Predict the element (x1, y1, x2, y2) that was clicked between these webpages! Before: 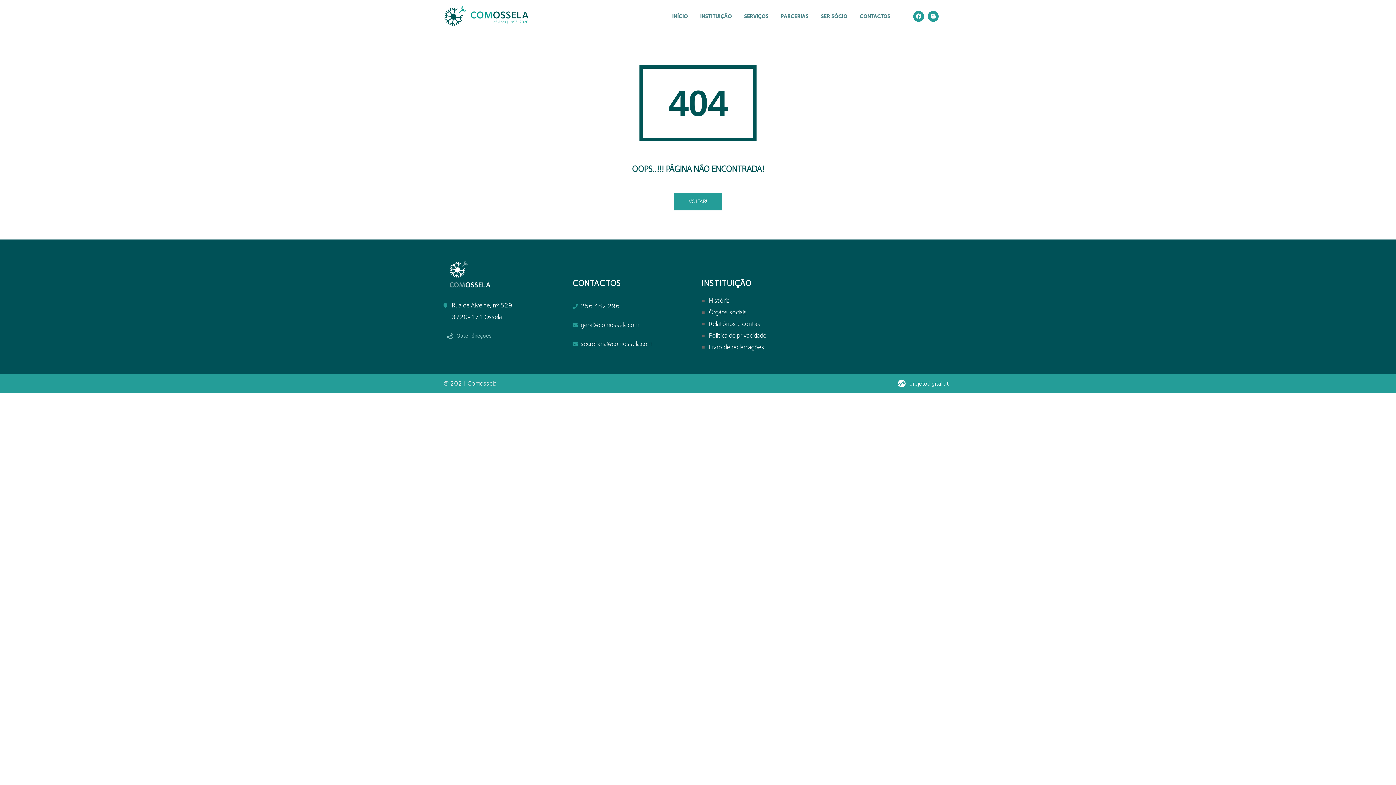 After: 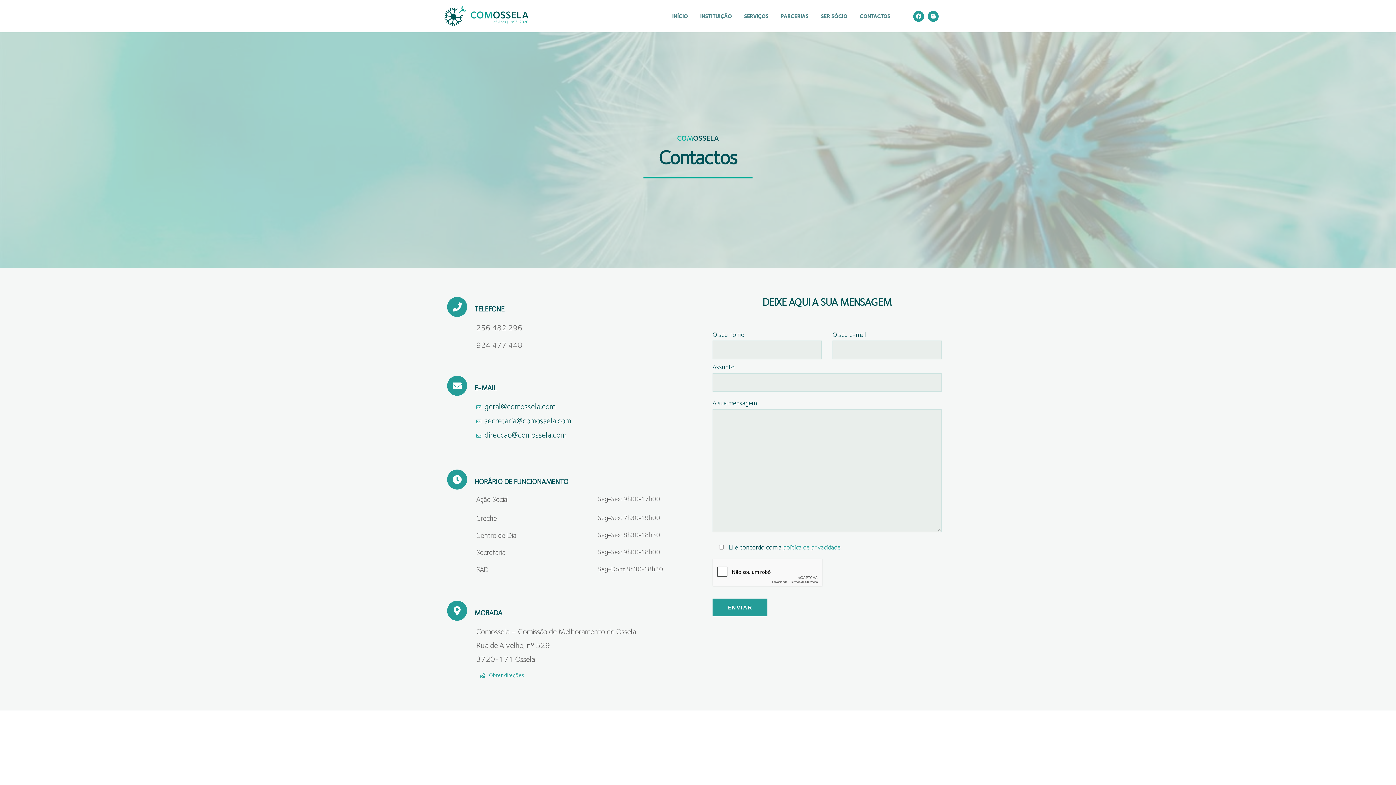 Action: label: CONTACTOS bbox: (854, 3, 895, 28)